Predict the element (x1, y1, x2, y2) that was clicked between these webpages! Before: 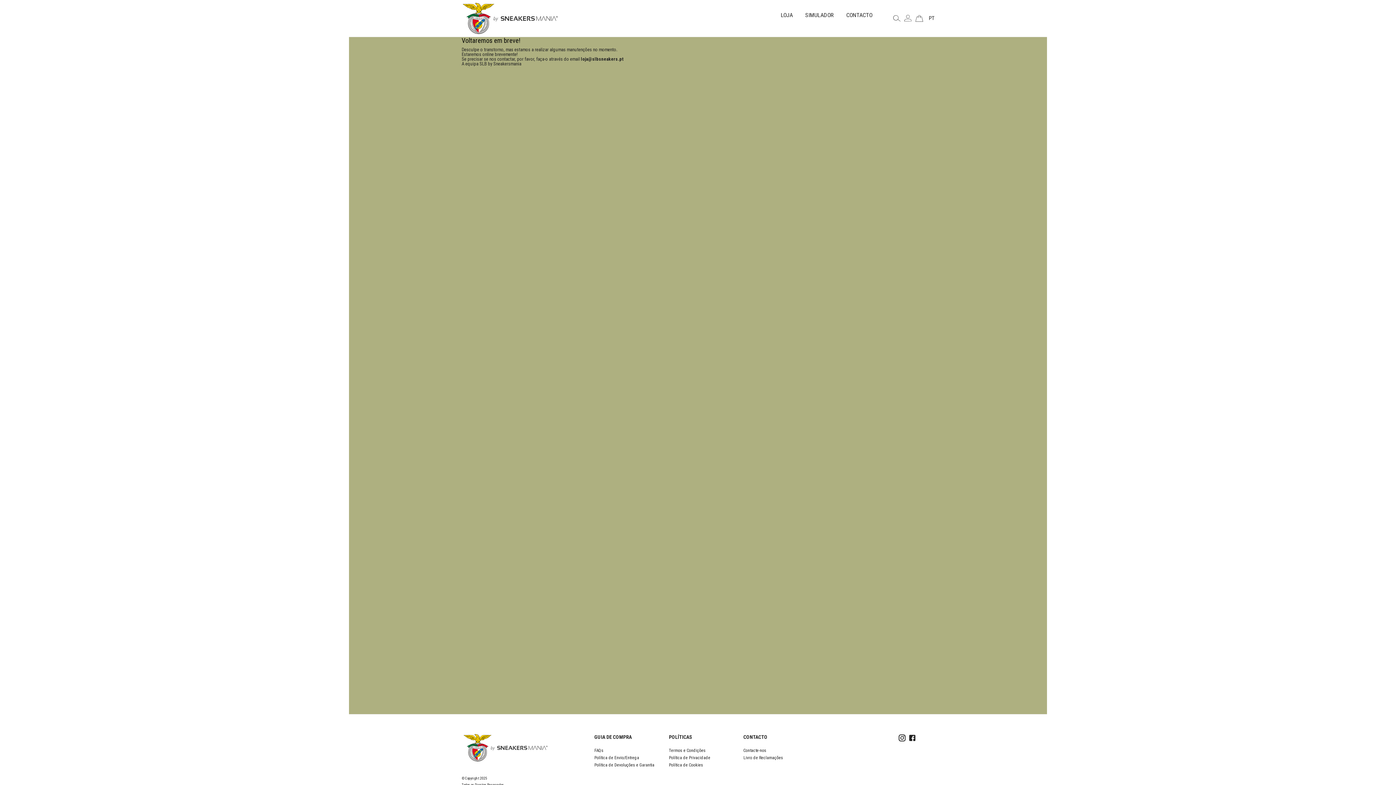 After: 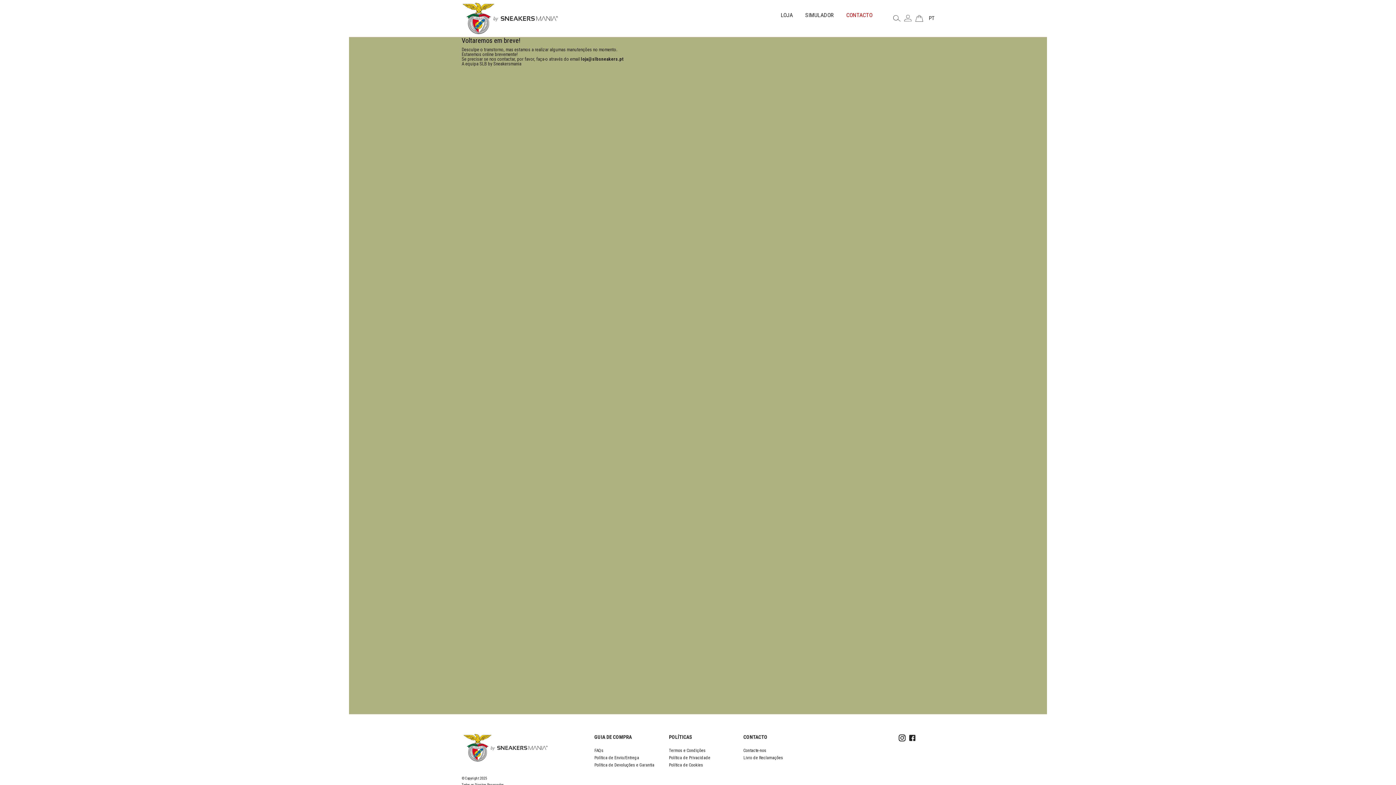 Action: bbox: (743, 734, 767, 740) label: CONTACTO